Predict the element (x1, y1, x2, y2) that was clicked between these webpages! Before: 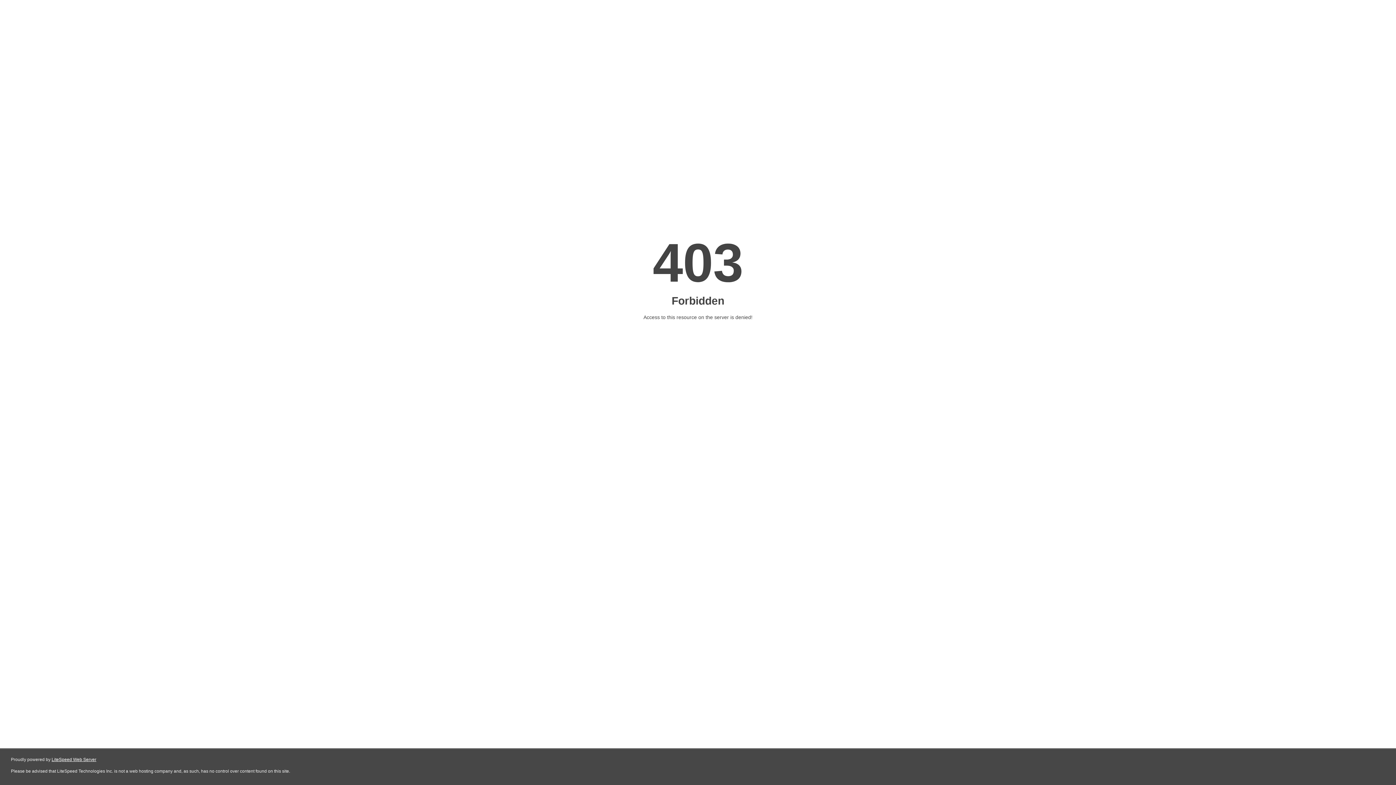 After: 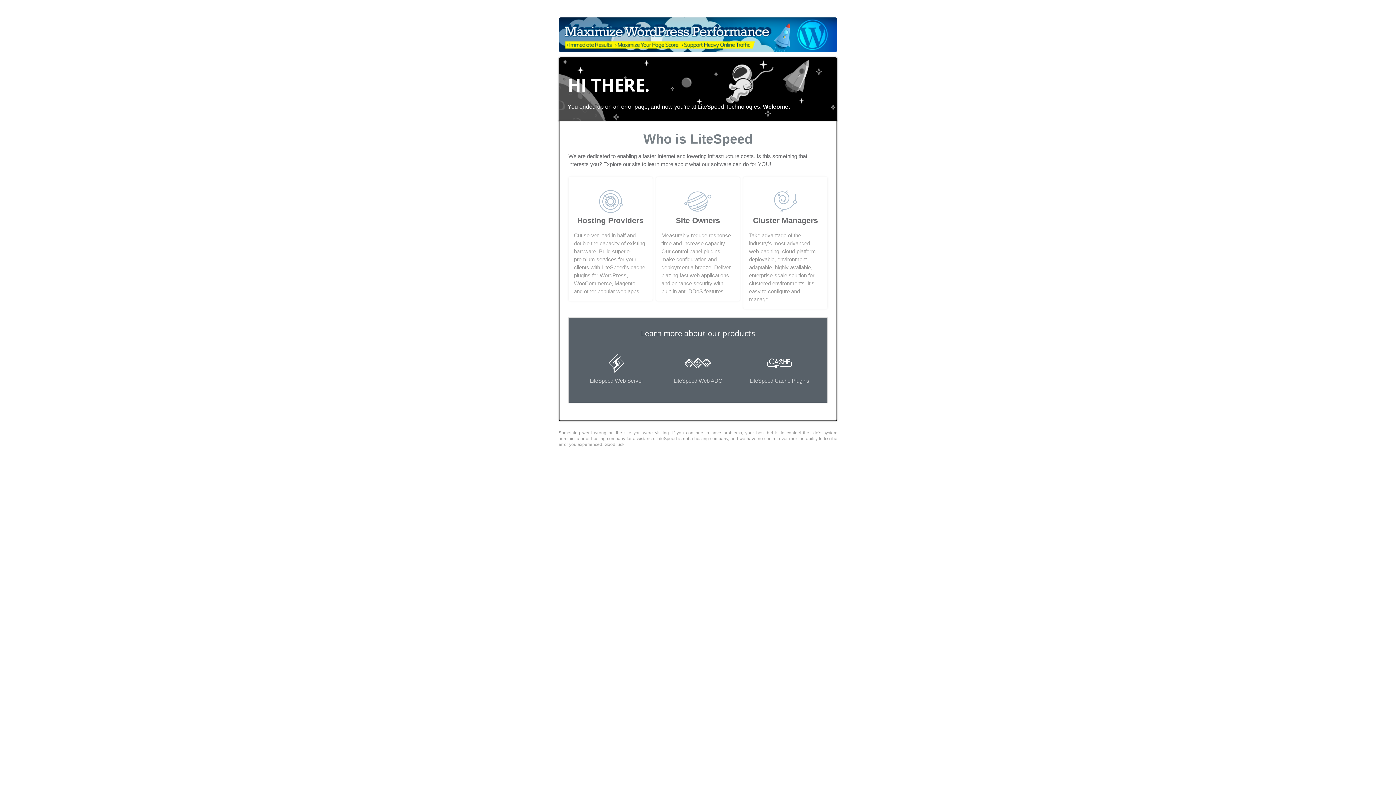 Action: label: LiteSpeed Web Server bbox: (51, 757, 96, 762)